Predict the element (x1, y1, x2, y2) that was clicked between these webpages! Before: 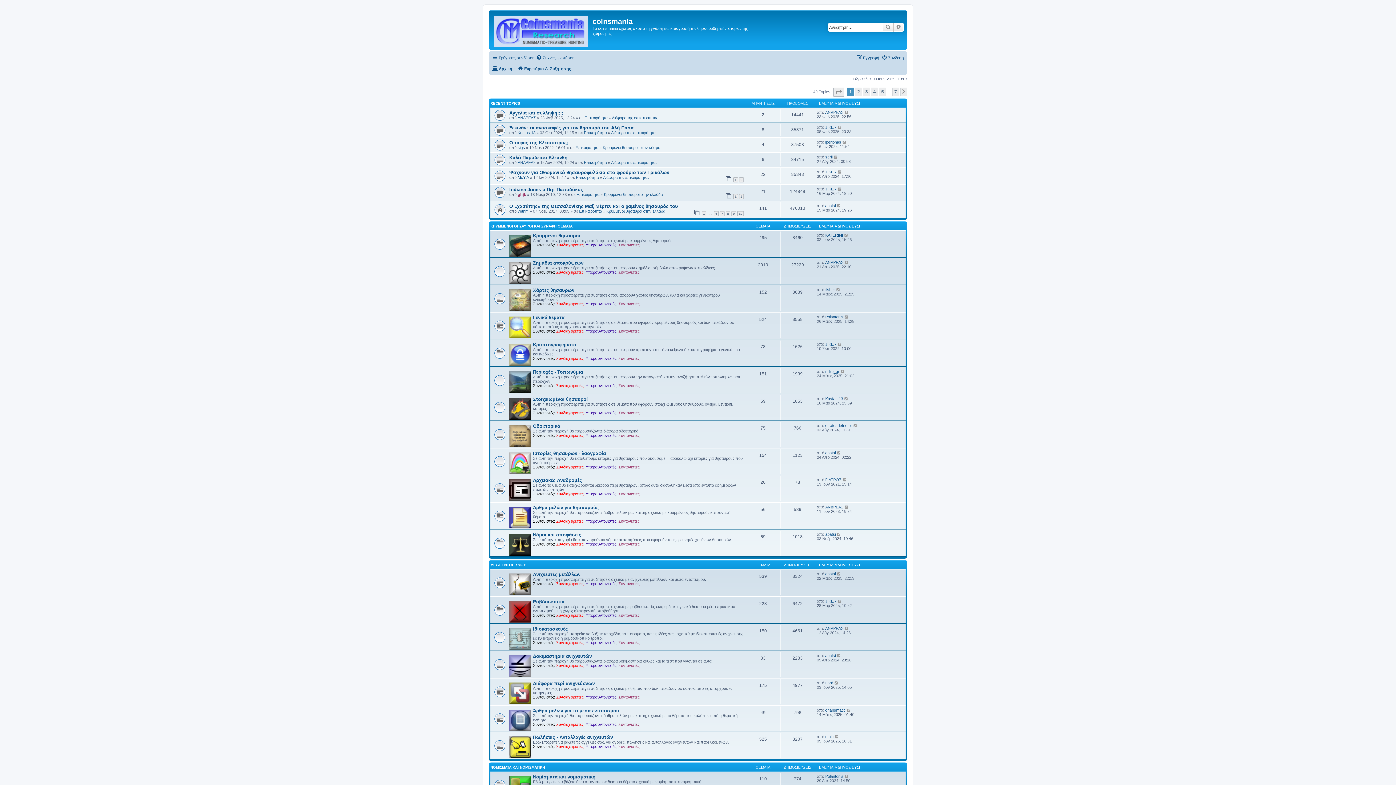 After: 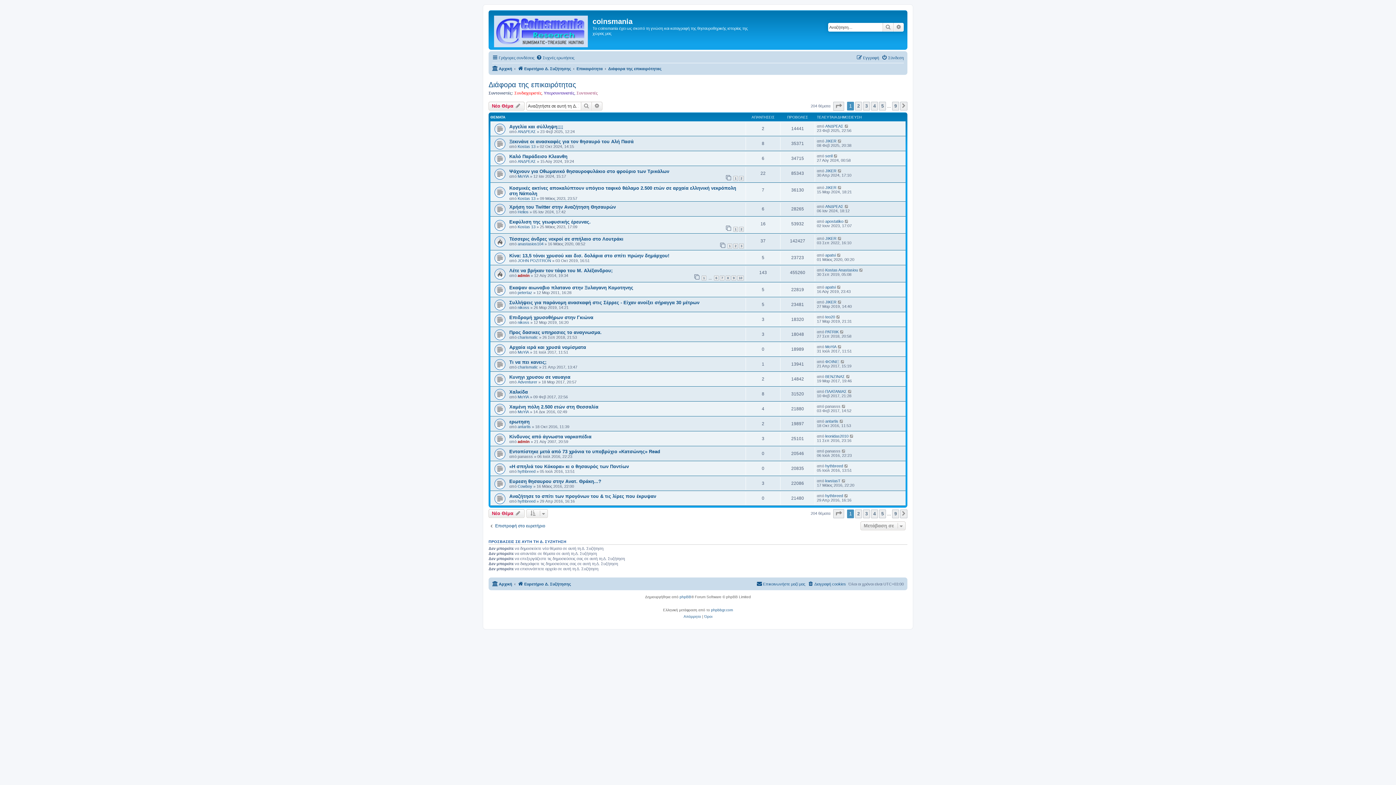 Action: bbox: (611, 160, 657, 164) label: Διάφορα της επικαιρότητας